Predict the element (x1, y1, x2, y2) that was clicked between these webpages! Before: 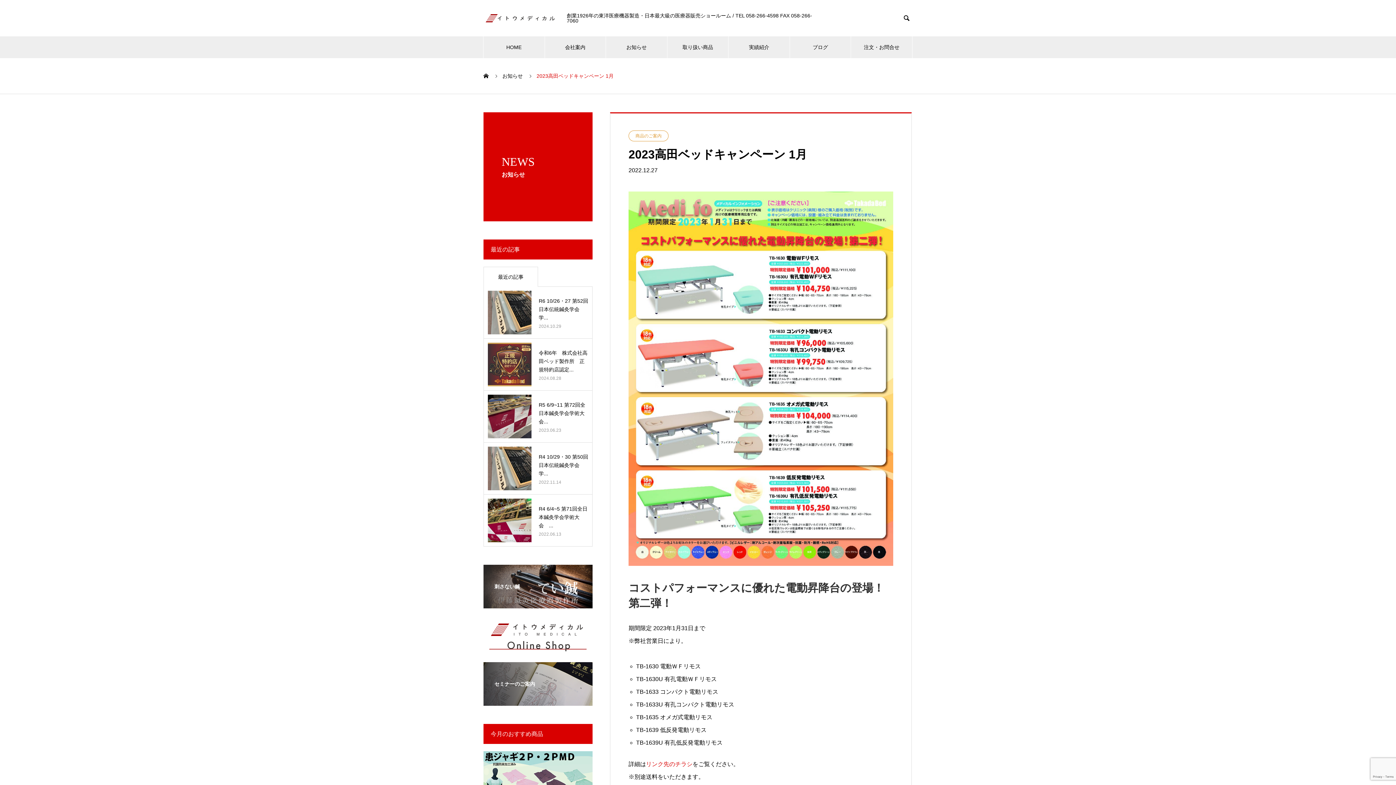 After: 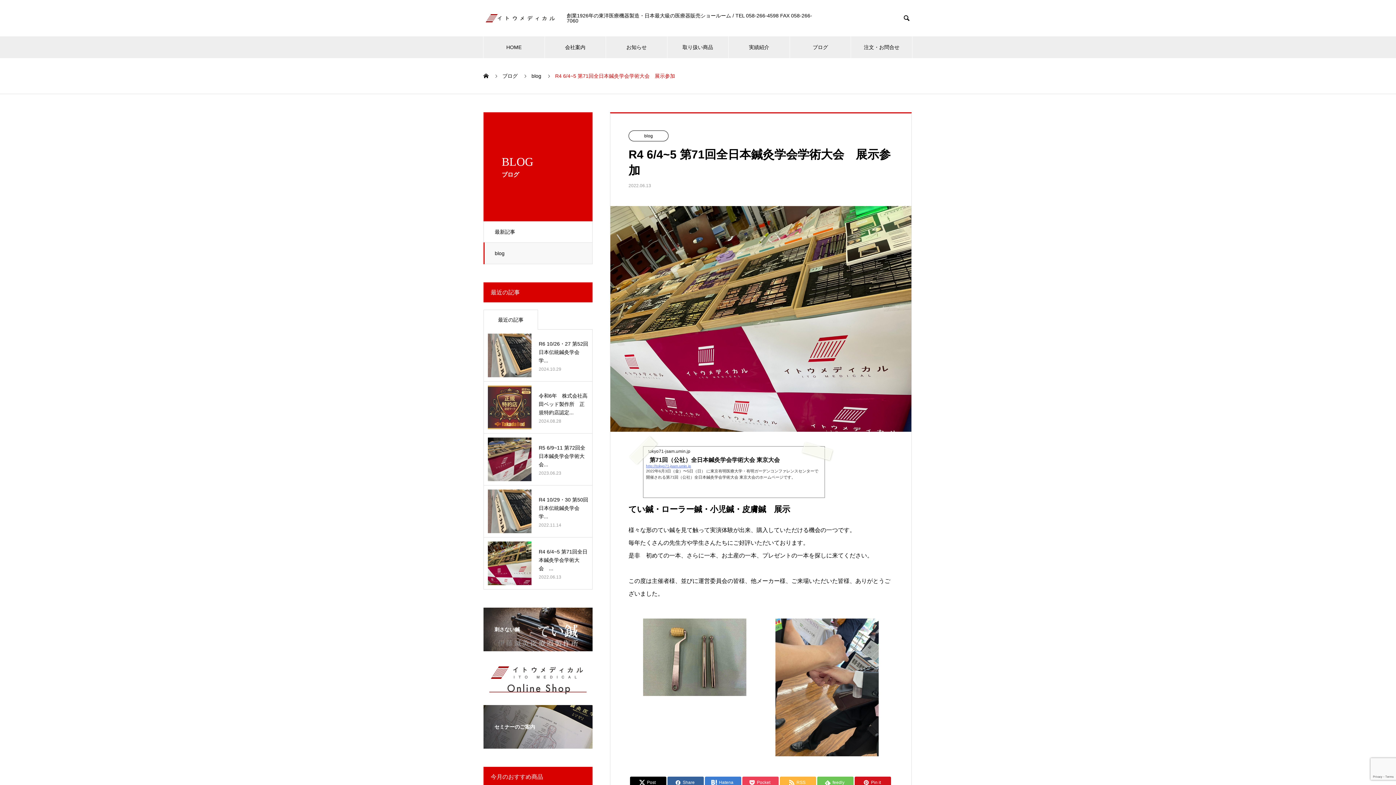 Action: label: R4 6/4~5 第71回全日本鍼灸学会学術大会　...
2022.06.13 bbox: (488, 498, 588, 542)